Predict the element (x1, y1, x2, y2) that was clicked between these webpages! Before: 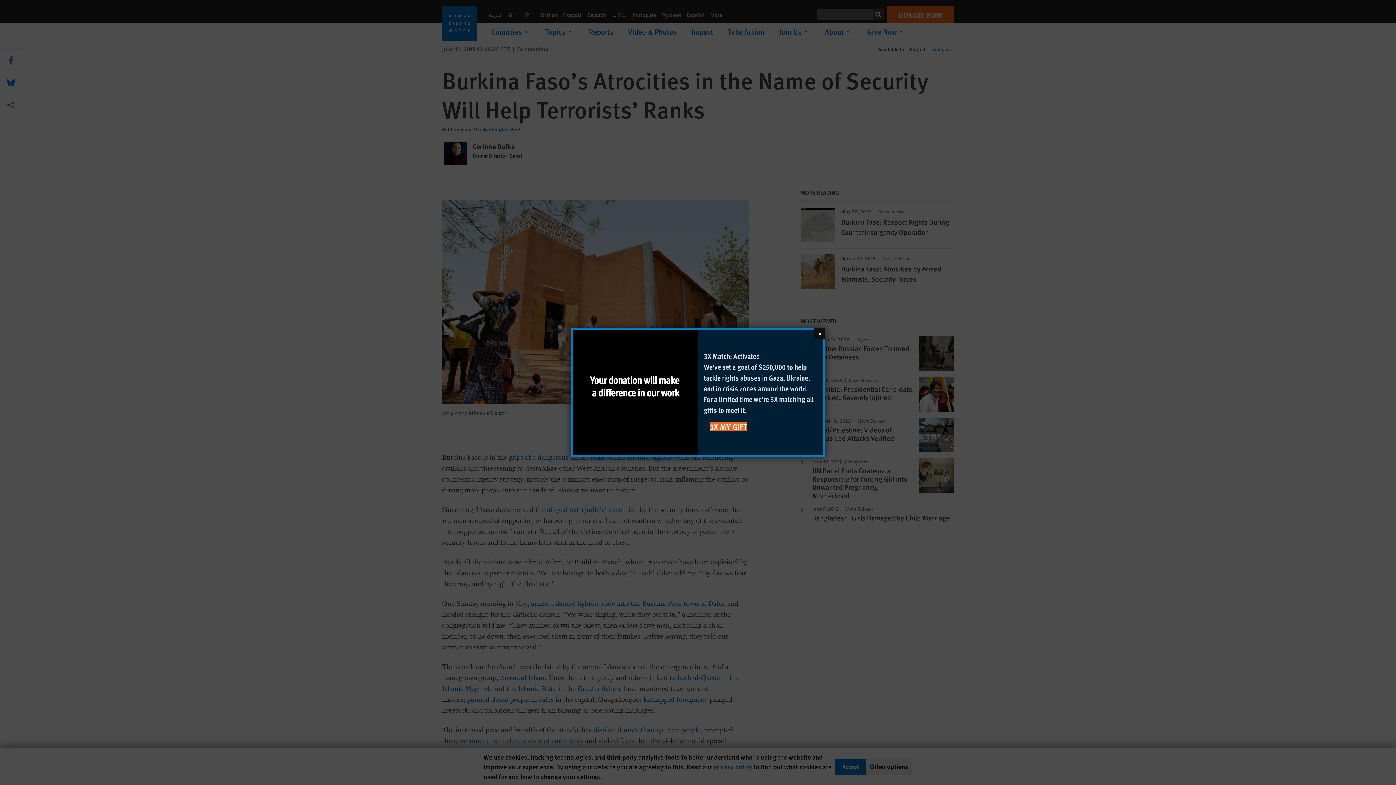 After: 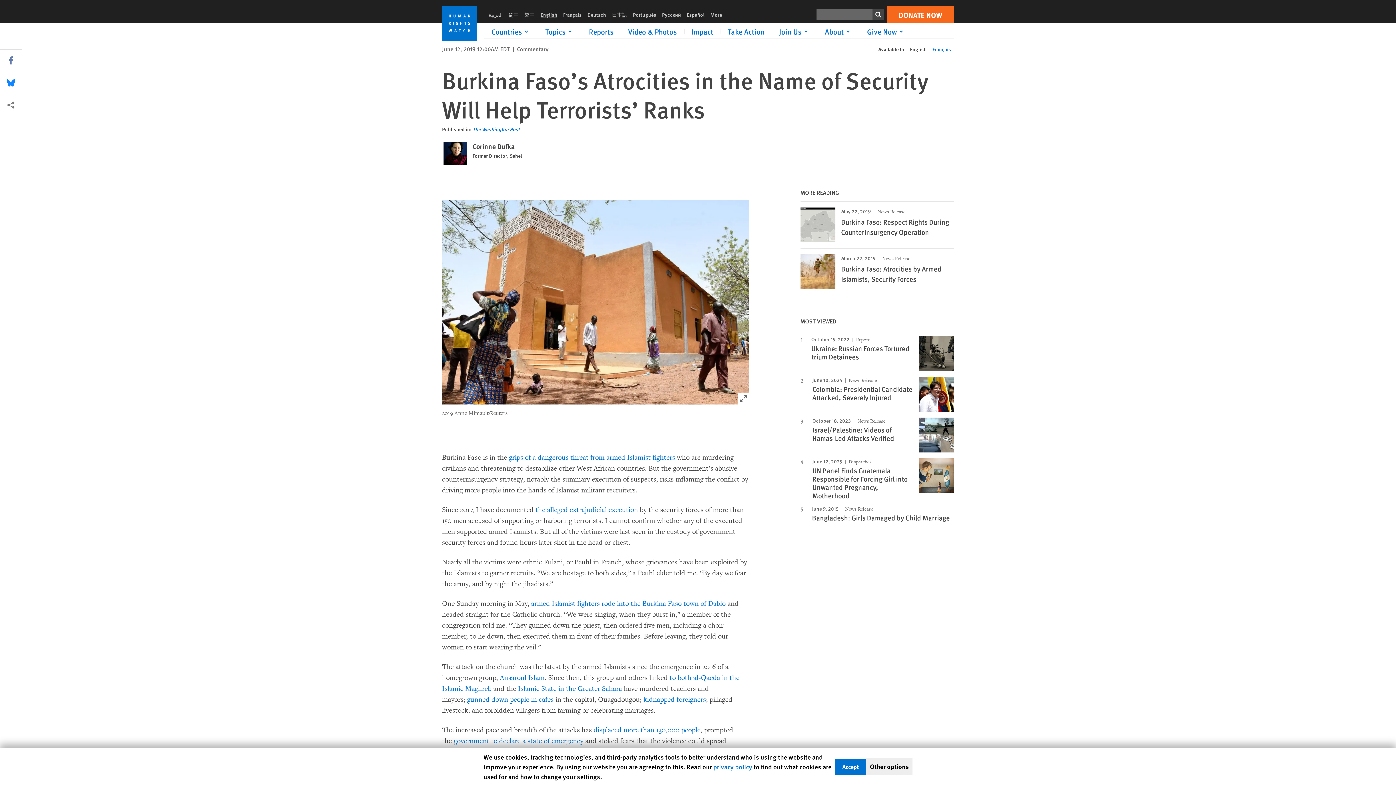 Action: label: Close bbox: (814, 328, 825, 339)